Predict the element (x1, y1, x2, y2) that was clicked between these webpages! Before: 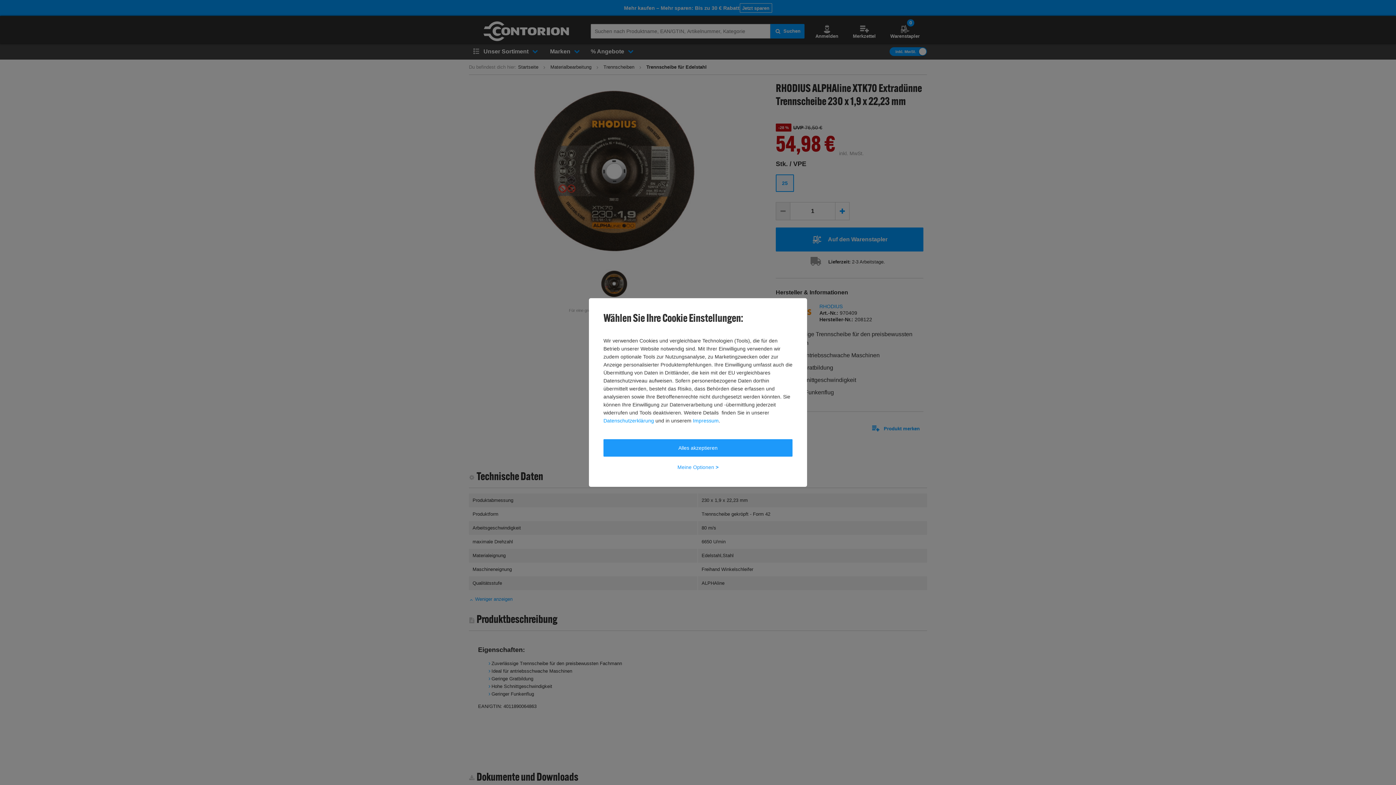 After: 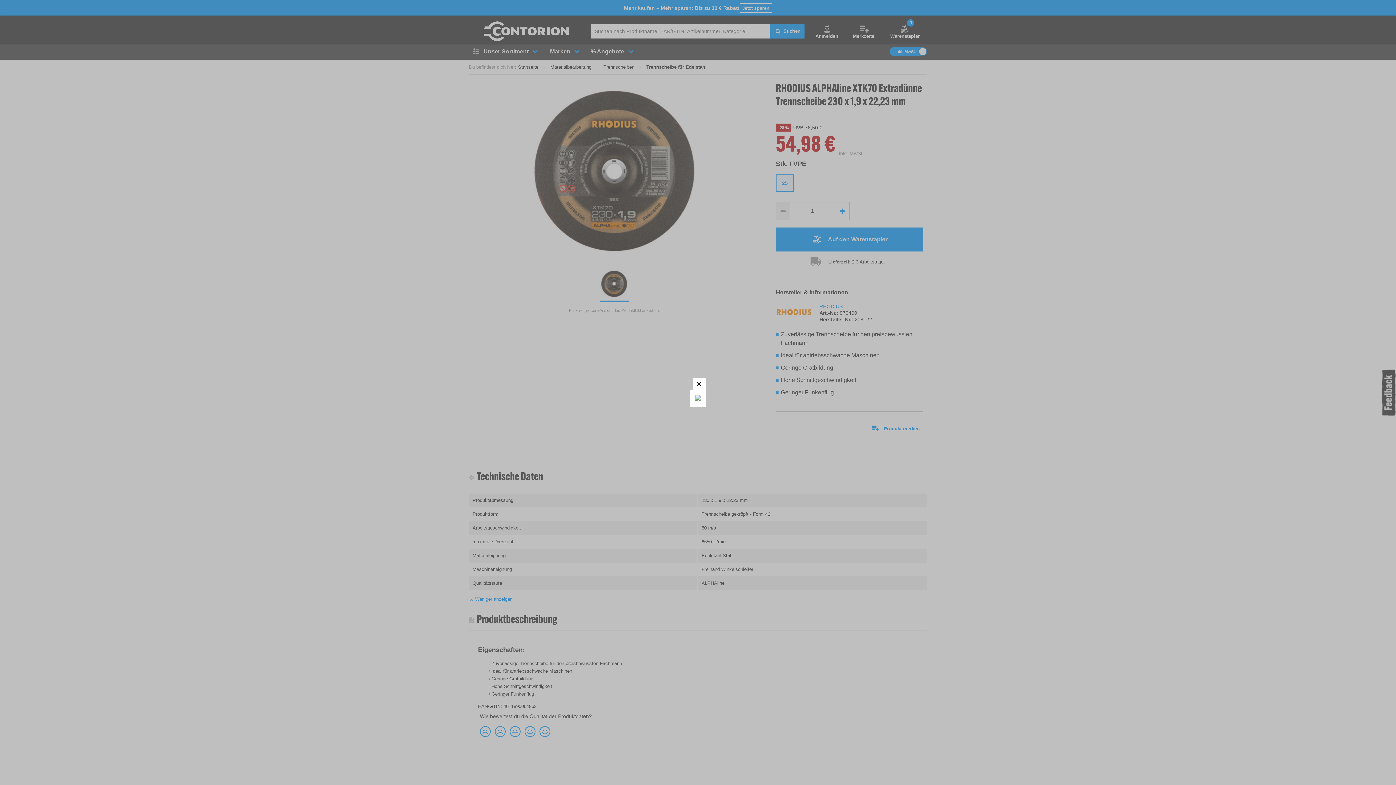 Action: bbox: (603, 439, 792, 456) label: Alles akzeptieren